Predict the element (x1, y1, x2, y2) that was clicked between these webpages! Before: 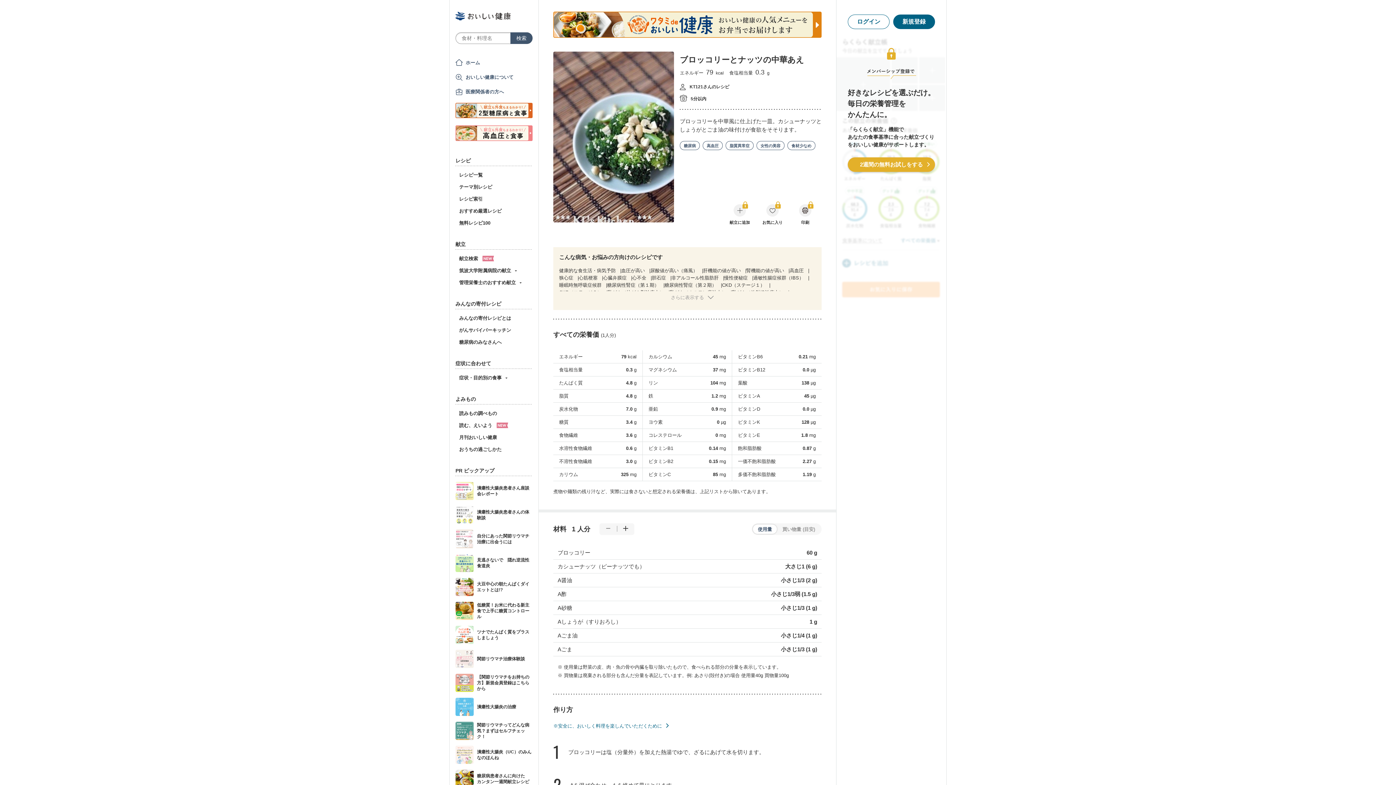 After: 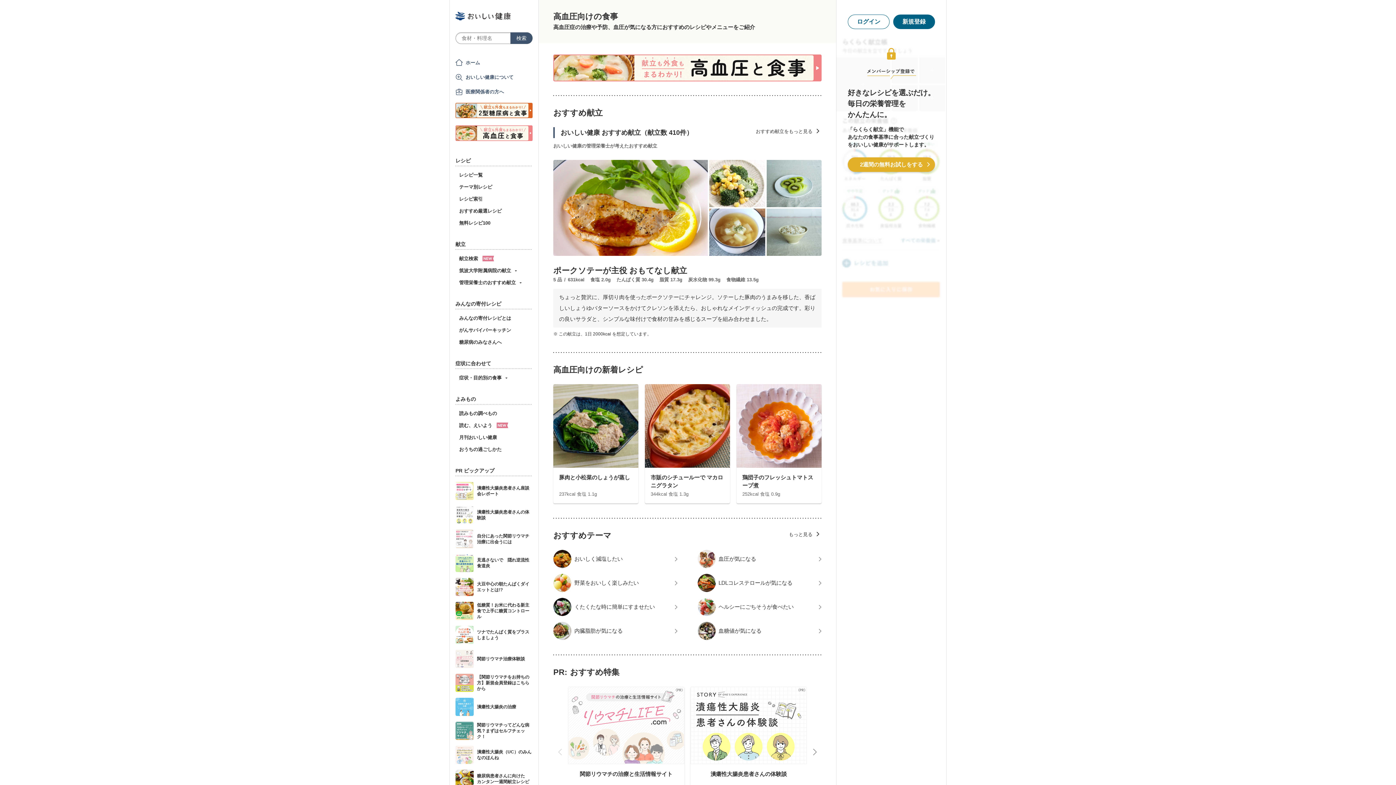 Action: label: 高血圧 bbox: (702, 141, 722, 150)